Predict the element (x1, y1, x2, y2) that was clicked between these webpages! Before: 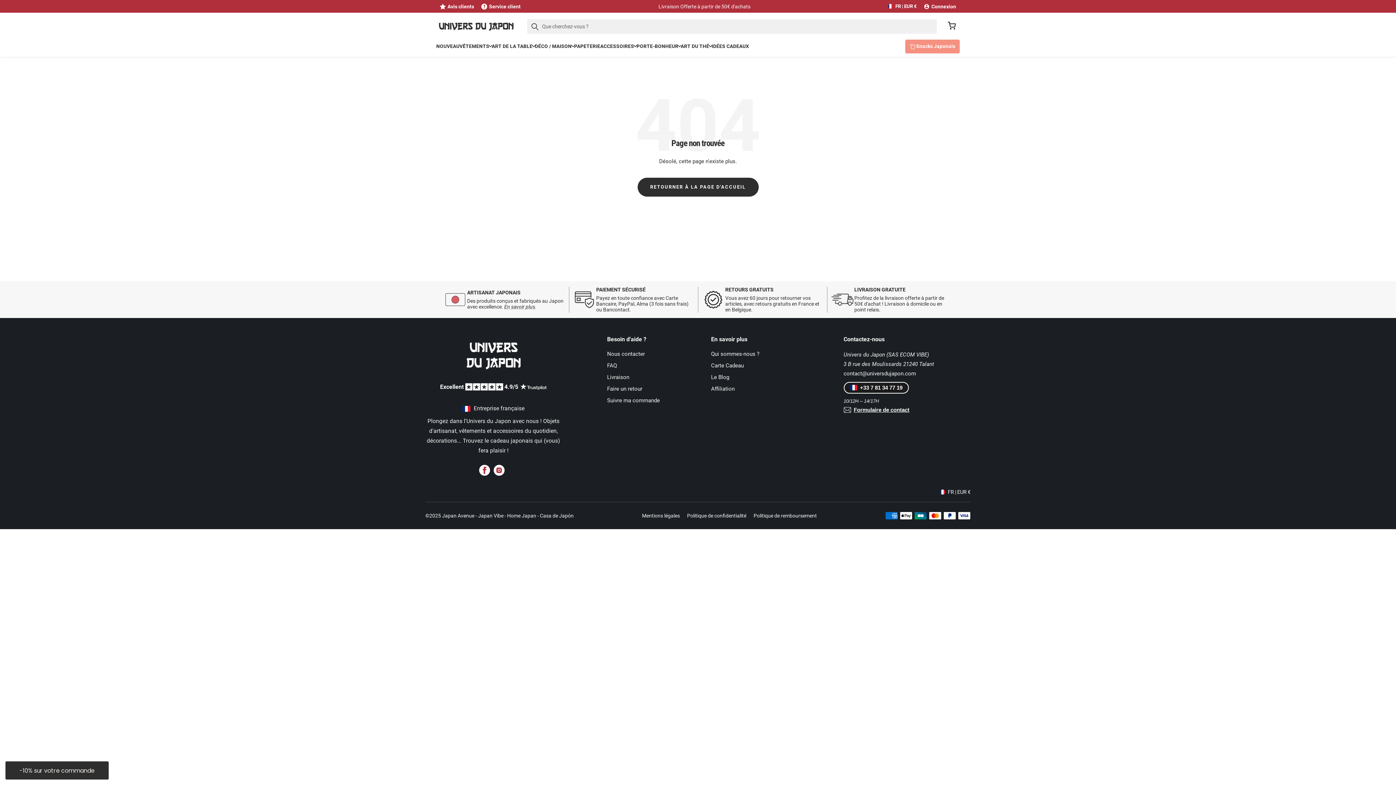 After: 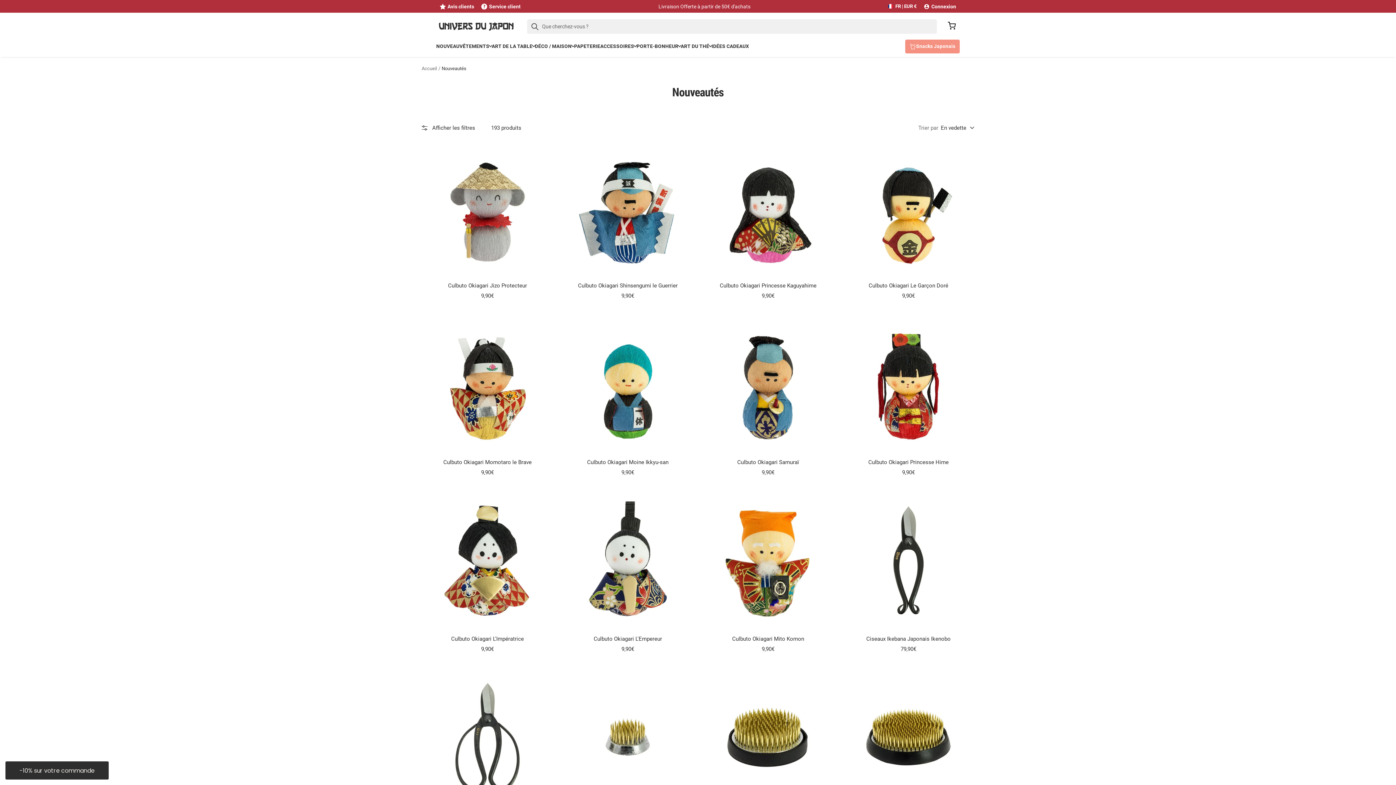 Action: bbox: (436, 39, 459, 53) label: NOUVEAU